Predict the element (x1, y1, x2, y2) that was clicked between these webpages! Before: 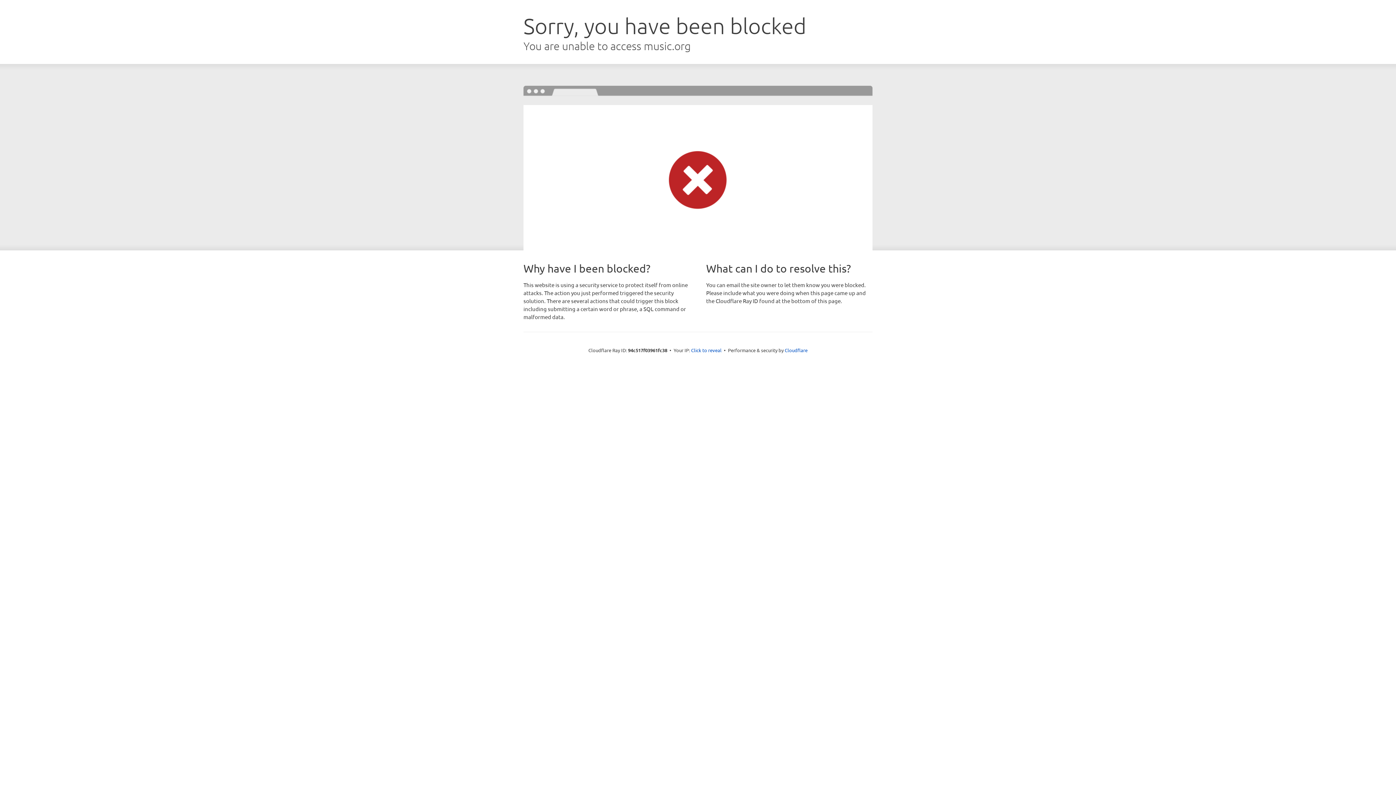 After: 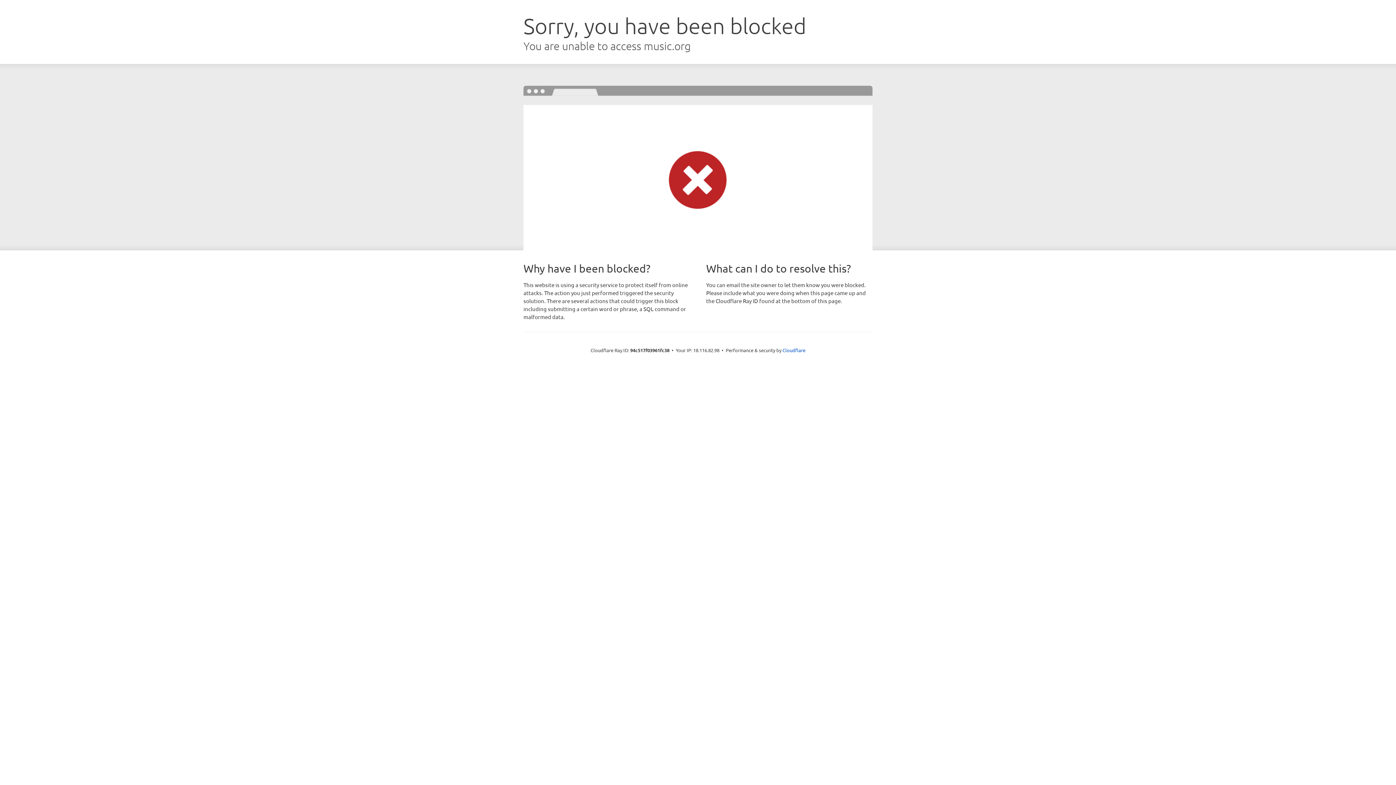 Action: label: Click to reveal bbox: (691, 346, 721, 353)